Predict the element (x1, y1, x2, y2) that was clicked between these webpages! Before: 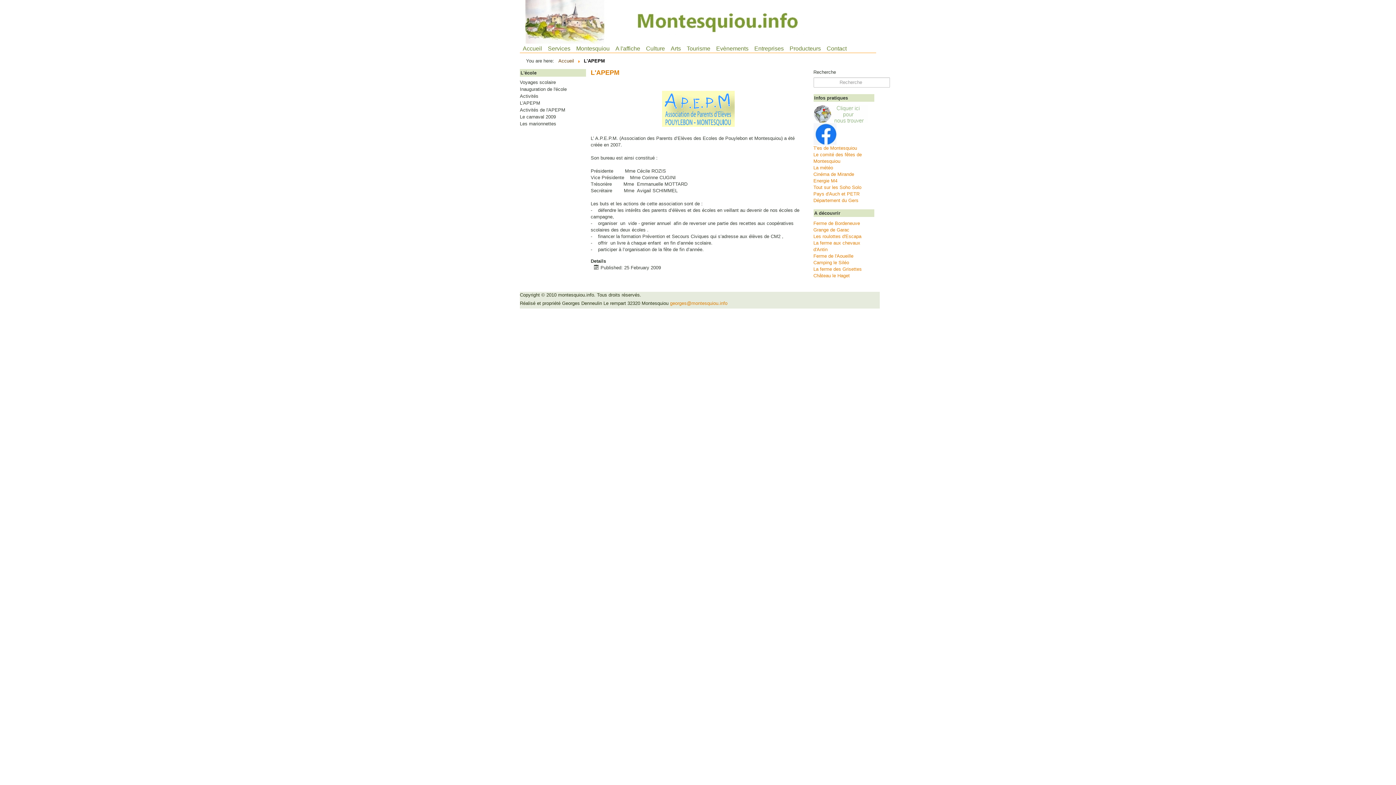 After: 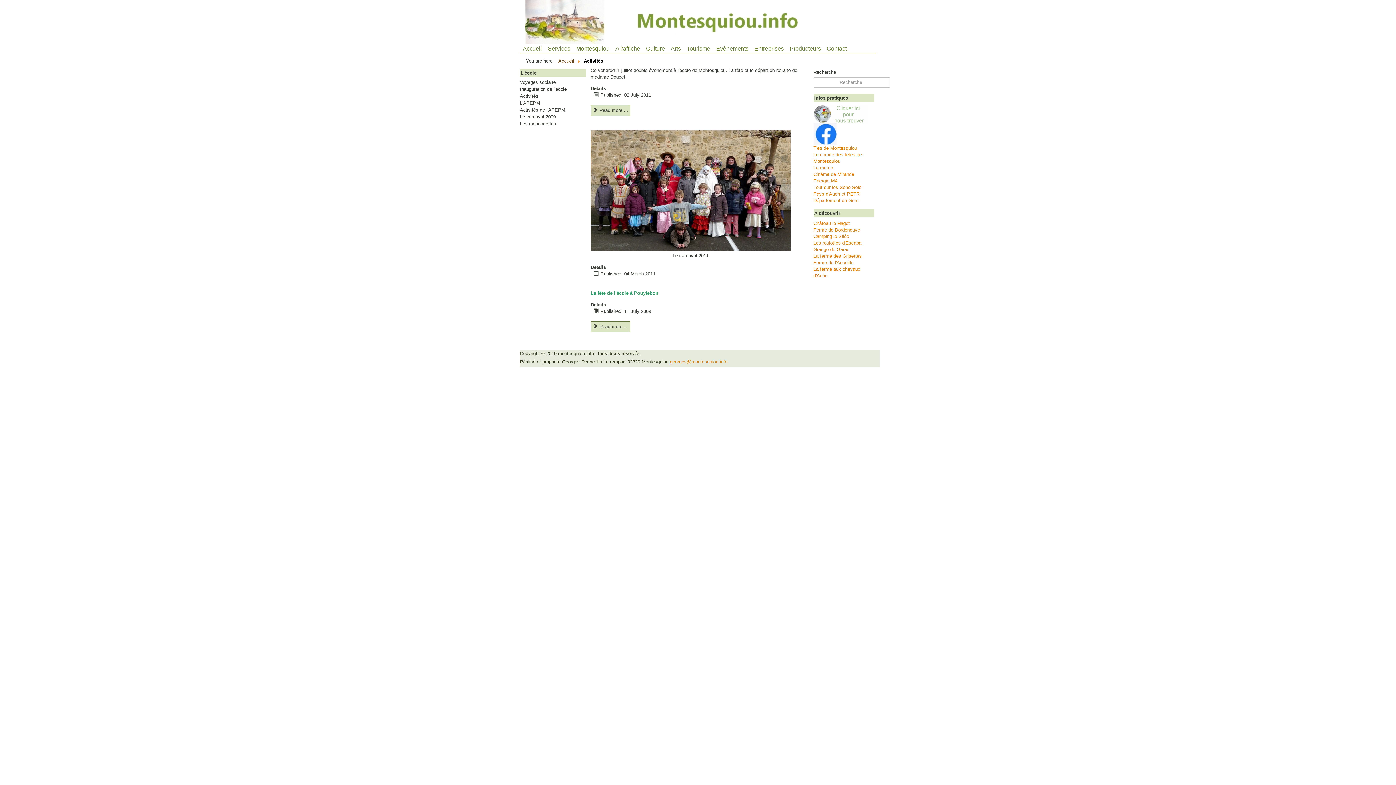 Action: bbox: (520, 93, 586, 99) label: Activités